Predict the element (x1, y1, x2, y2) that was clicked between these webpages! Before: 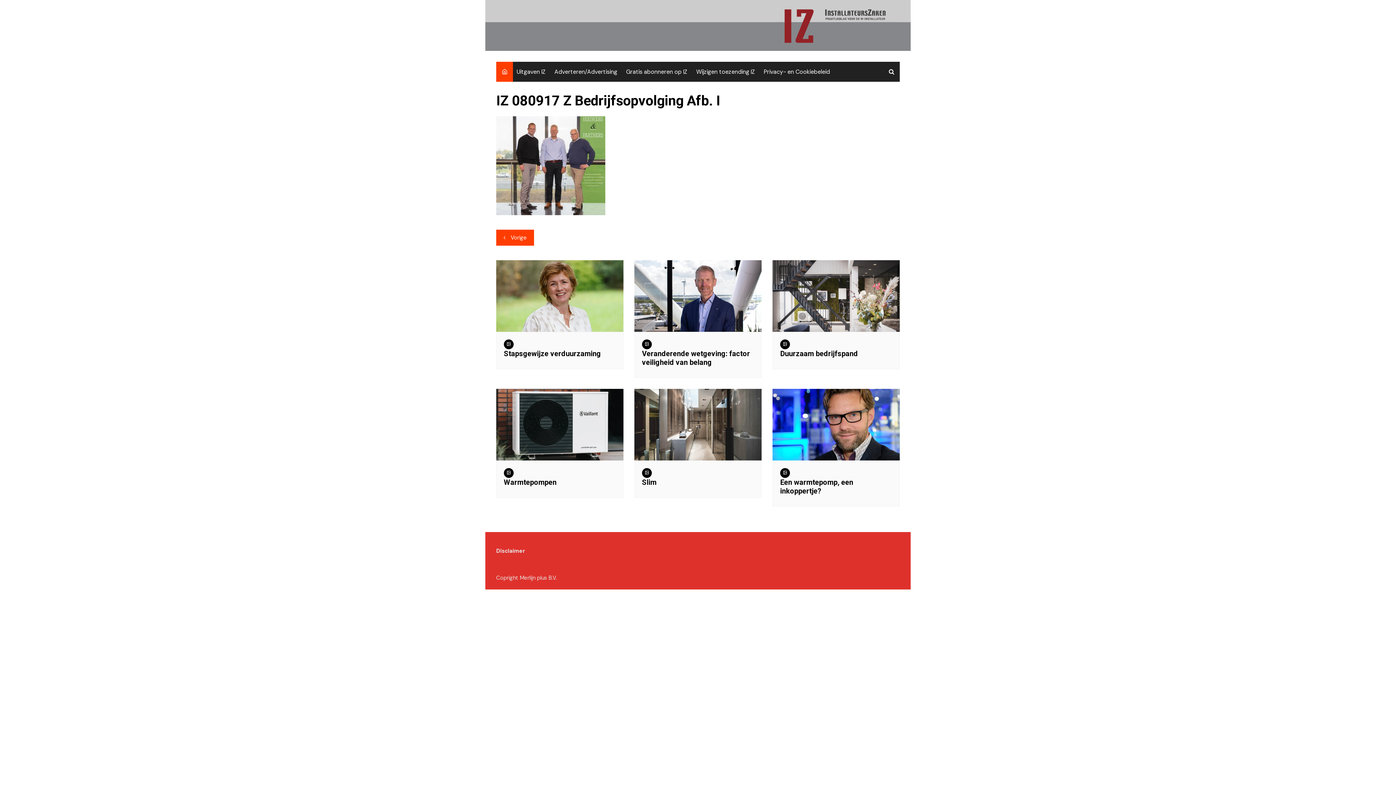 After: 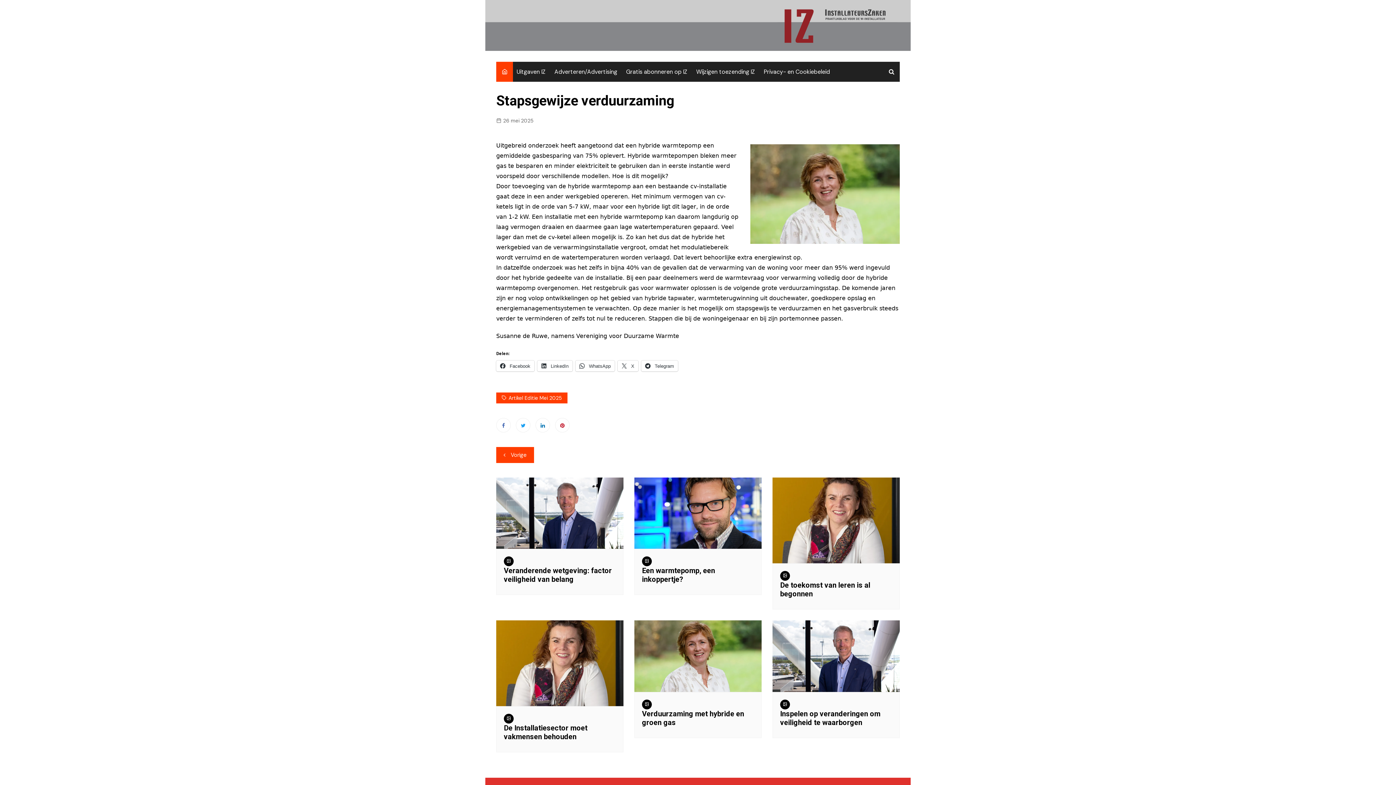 Action: bbox: (496, 260, 623, 332)